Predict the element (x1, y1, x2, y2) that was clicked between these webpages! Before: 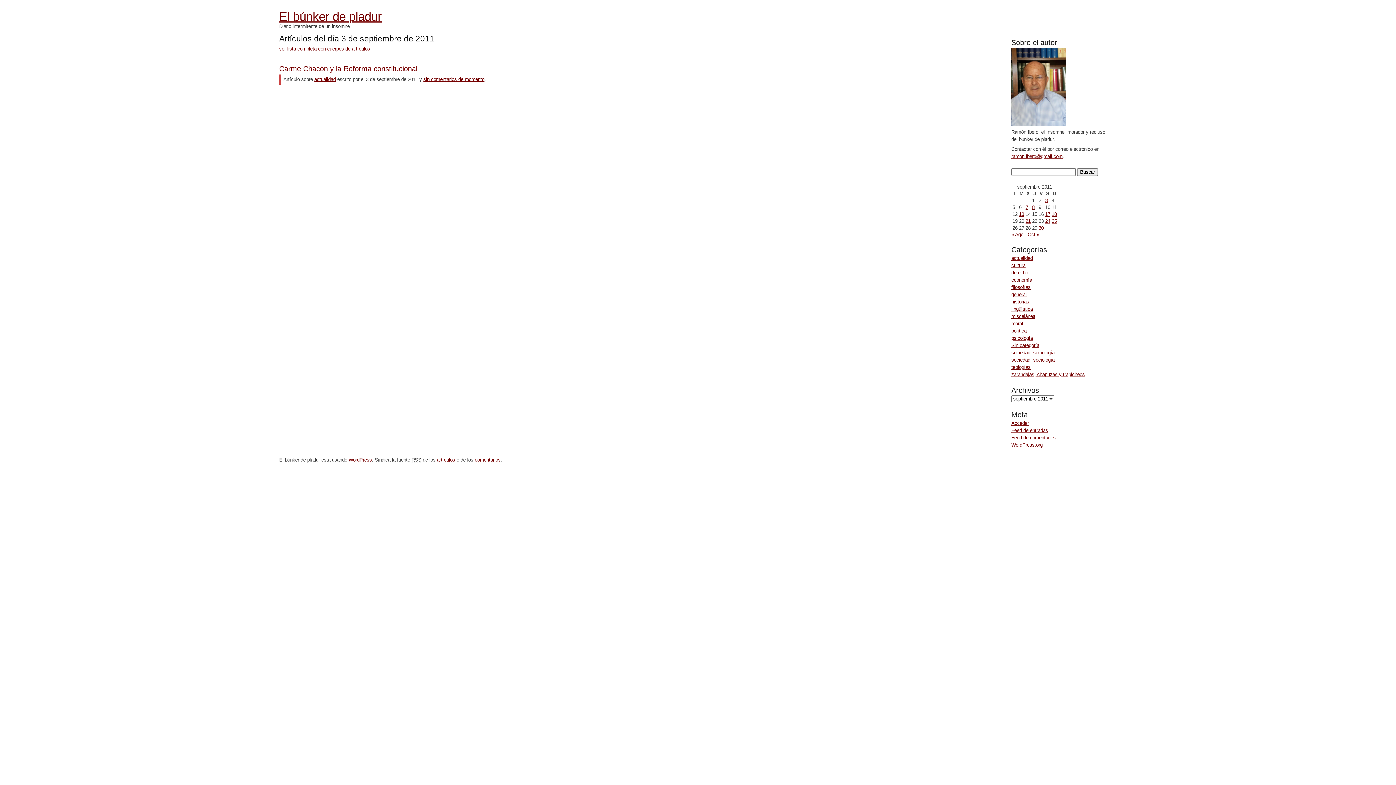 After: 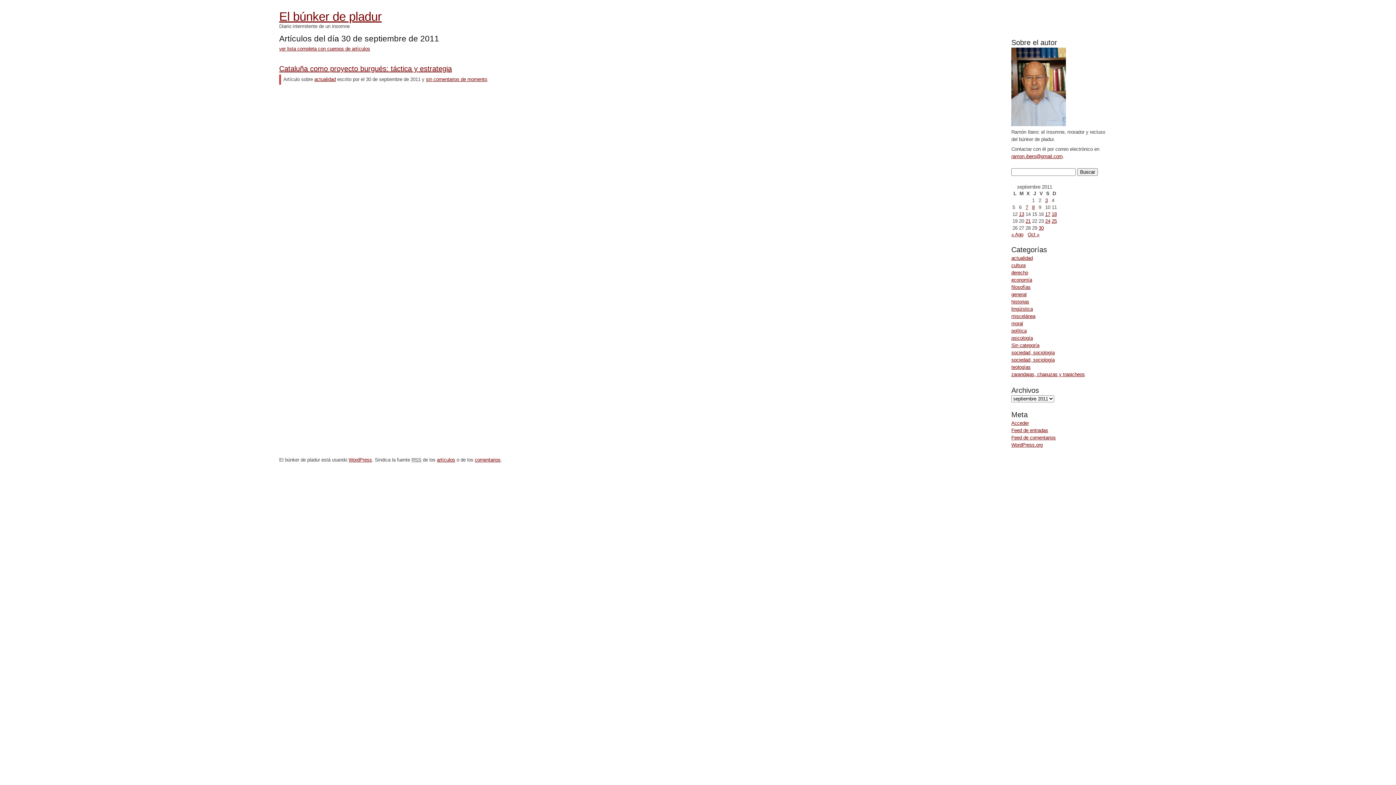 Action: bbox: (1038, 225, 1044, 230) label: Entradas publicadas el 30 de September de 2011